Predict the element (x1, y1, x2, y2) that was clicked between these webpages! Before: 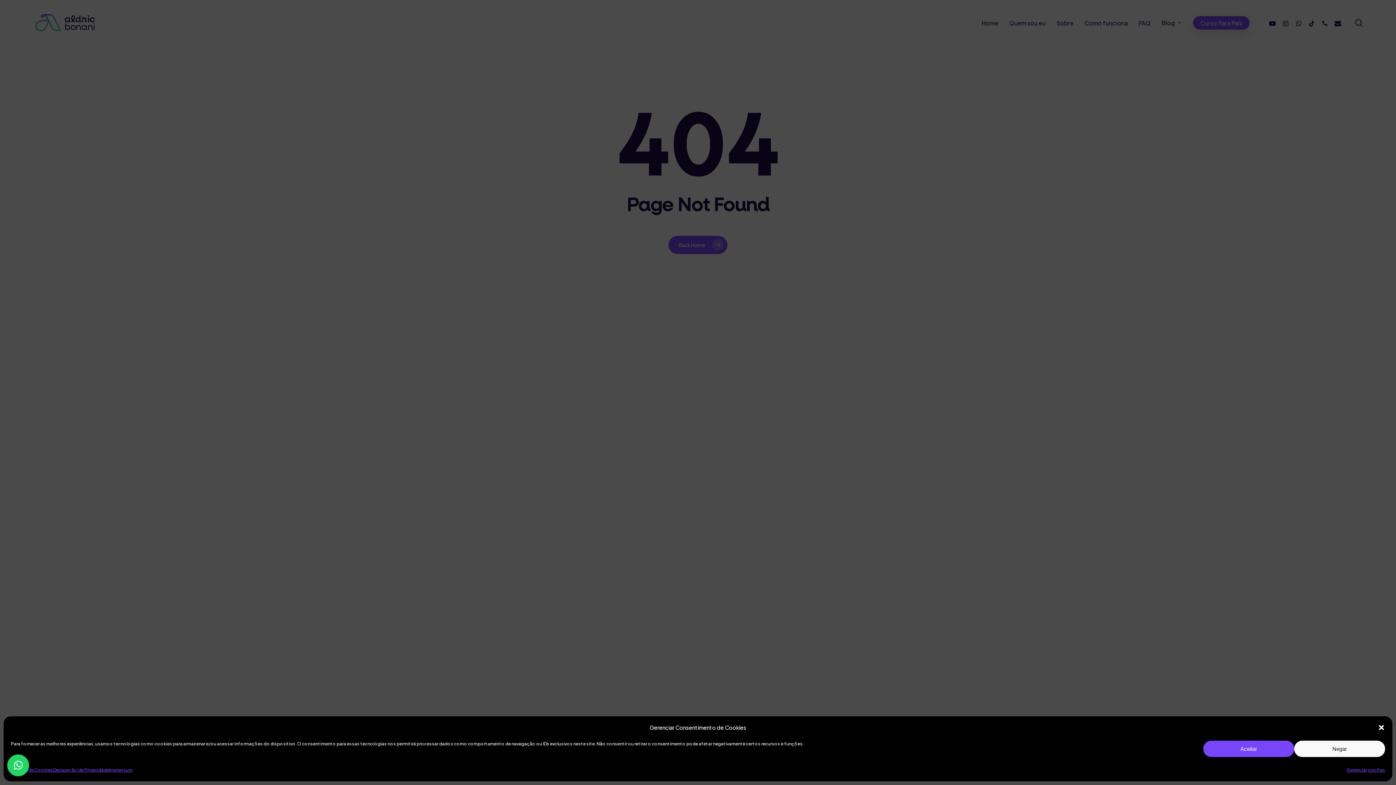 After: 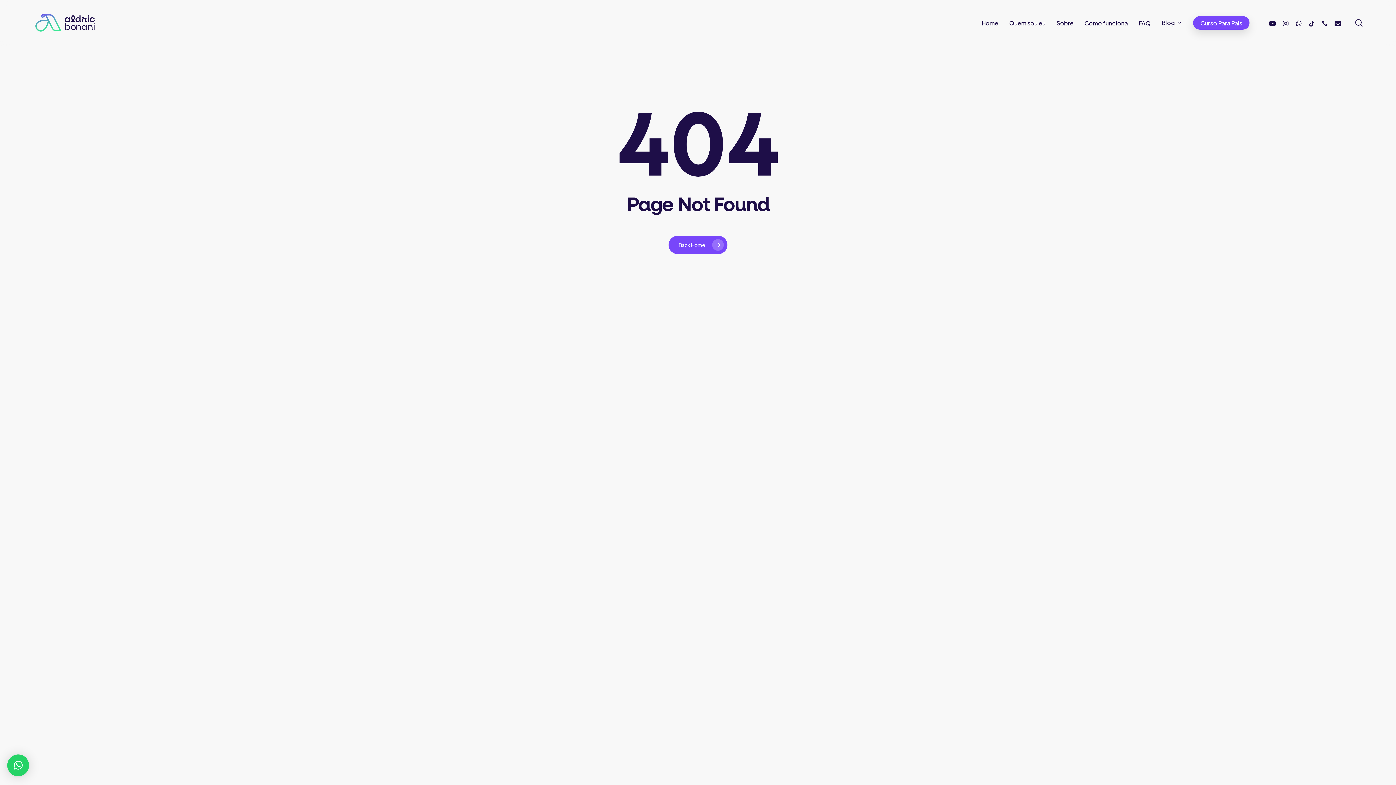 Action: label: Aceitar bbox: (1203, 741, 1294, 757)